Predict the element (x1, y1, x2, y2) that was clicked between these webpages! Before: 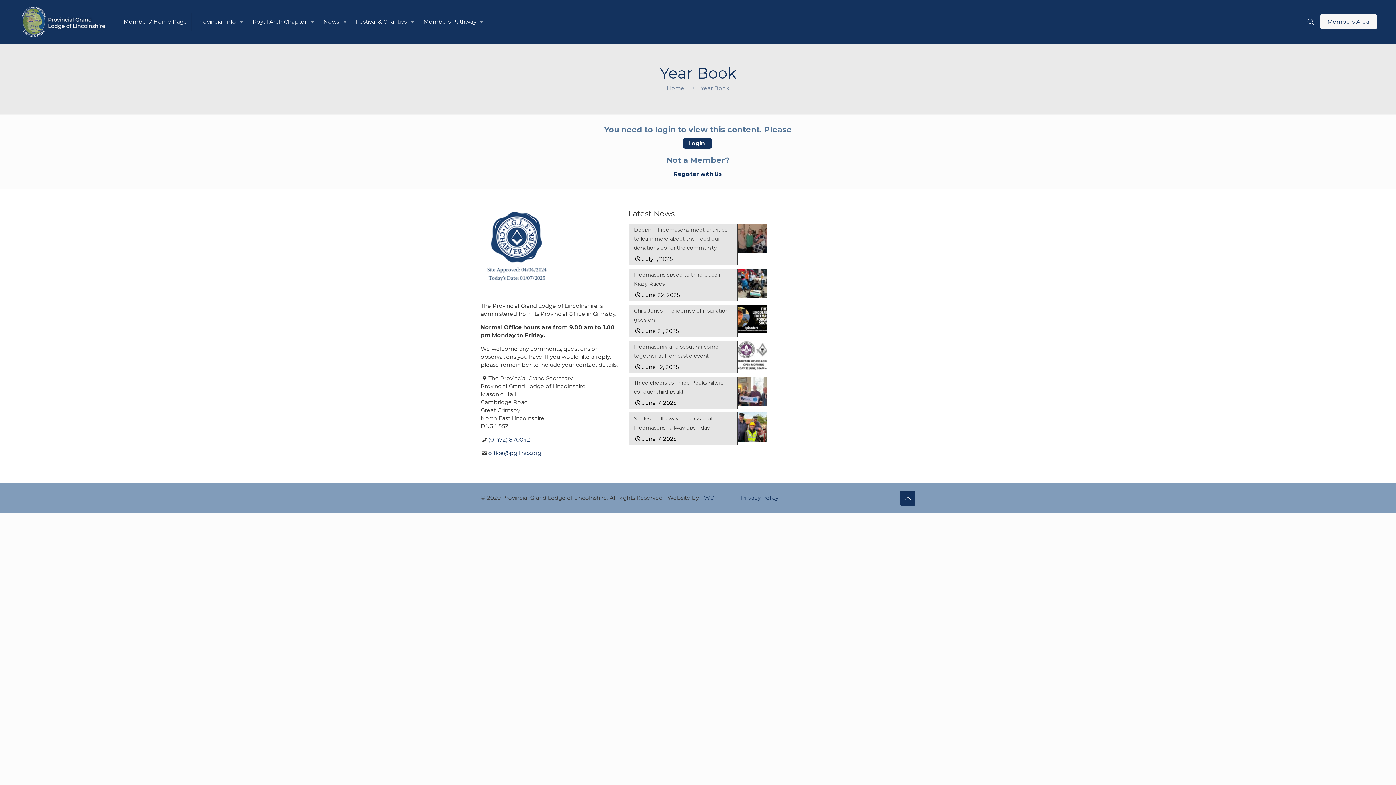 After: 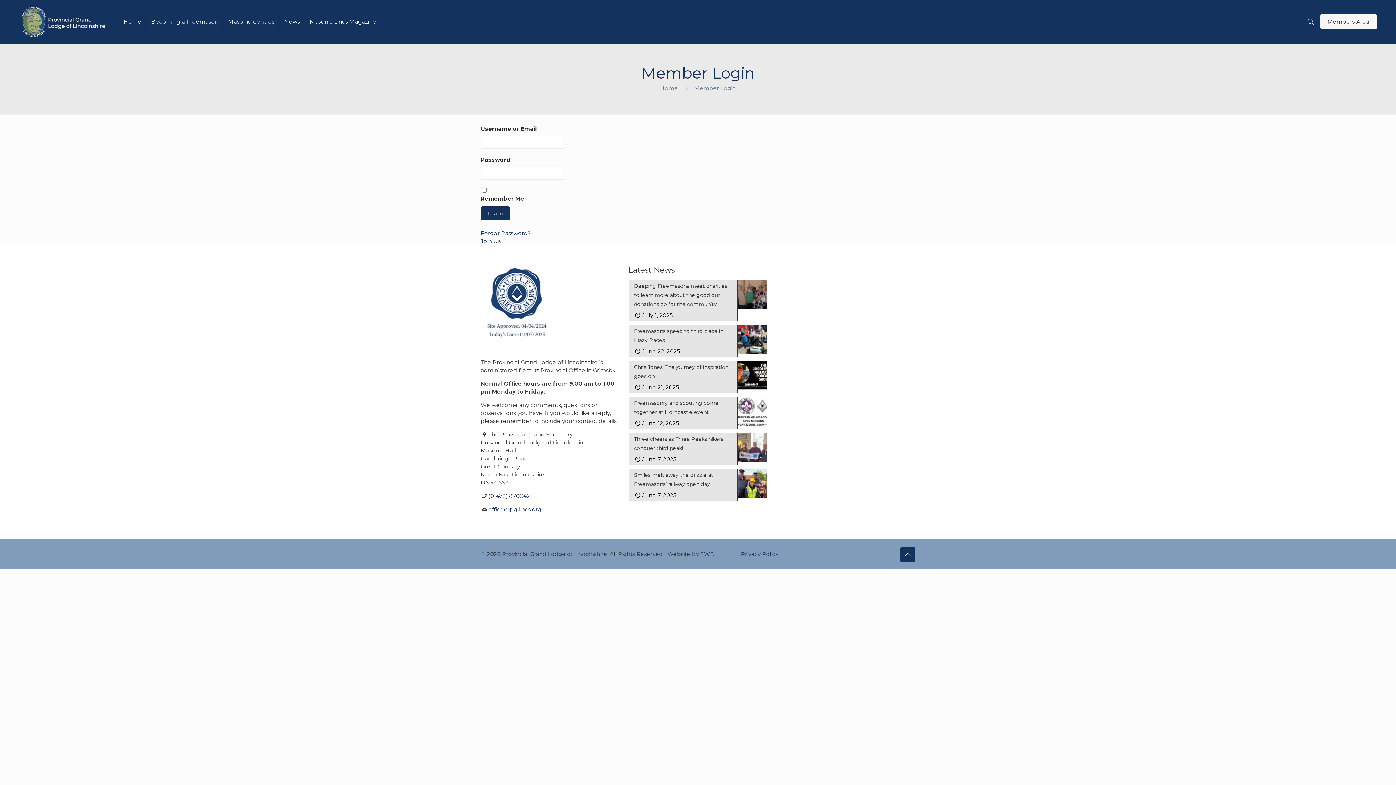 Action: bbox: (683, 138, 711, 148) label: Login 